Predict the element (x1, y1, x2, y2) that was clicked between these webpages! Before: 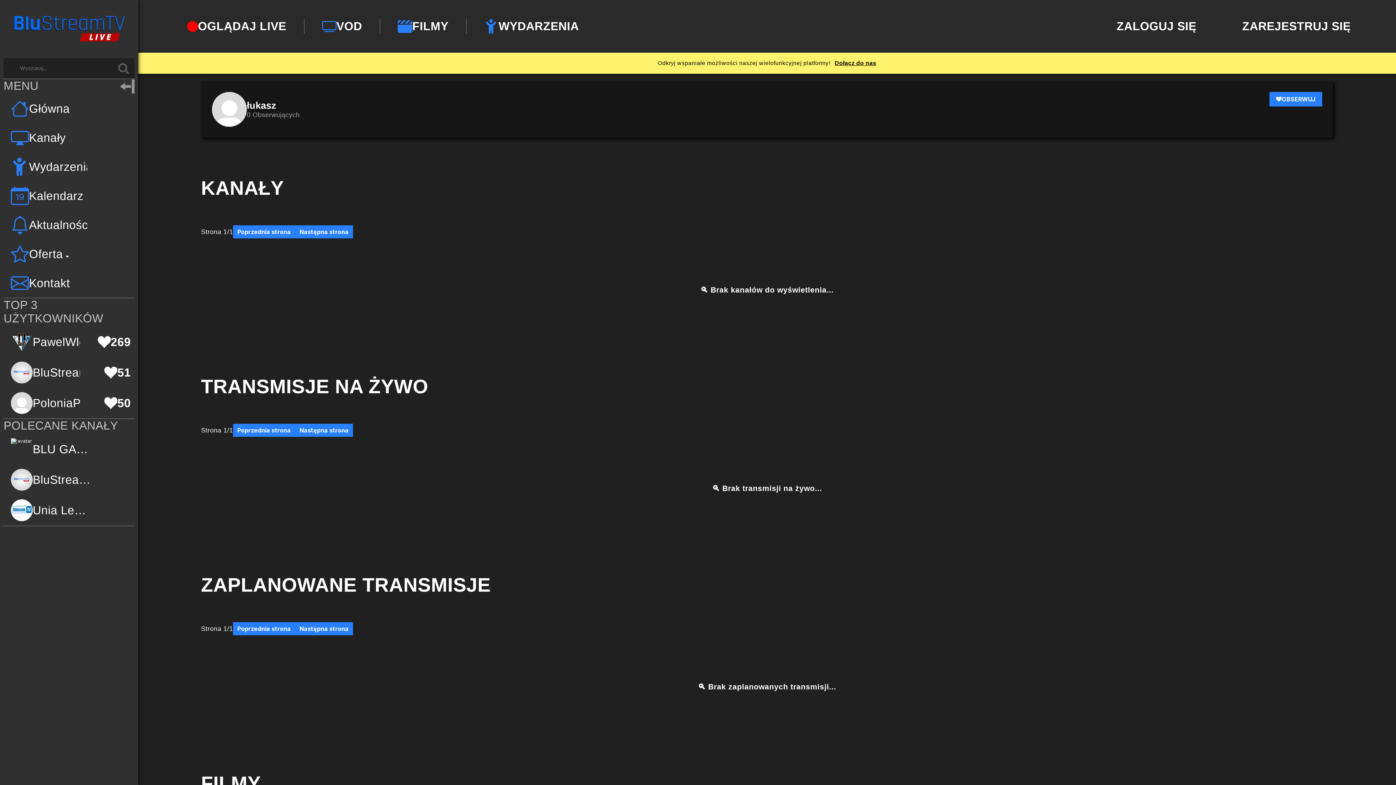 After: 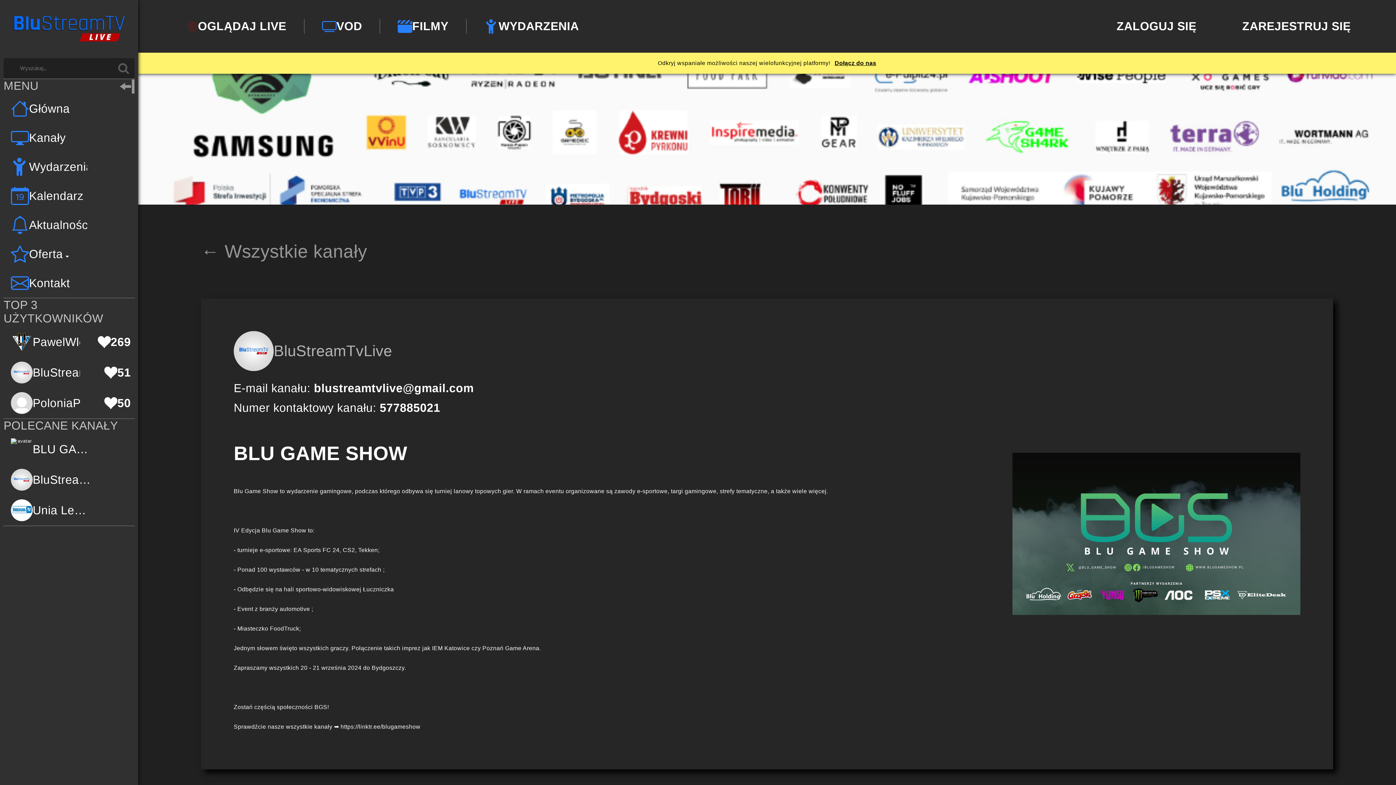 Action: label: BLU GAME SHOW bbox: (3, 434, 134, 464)